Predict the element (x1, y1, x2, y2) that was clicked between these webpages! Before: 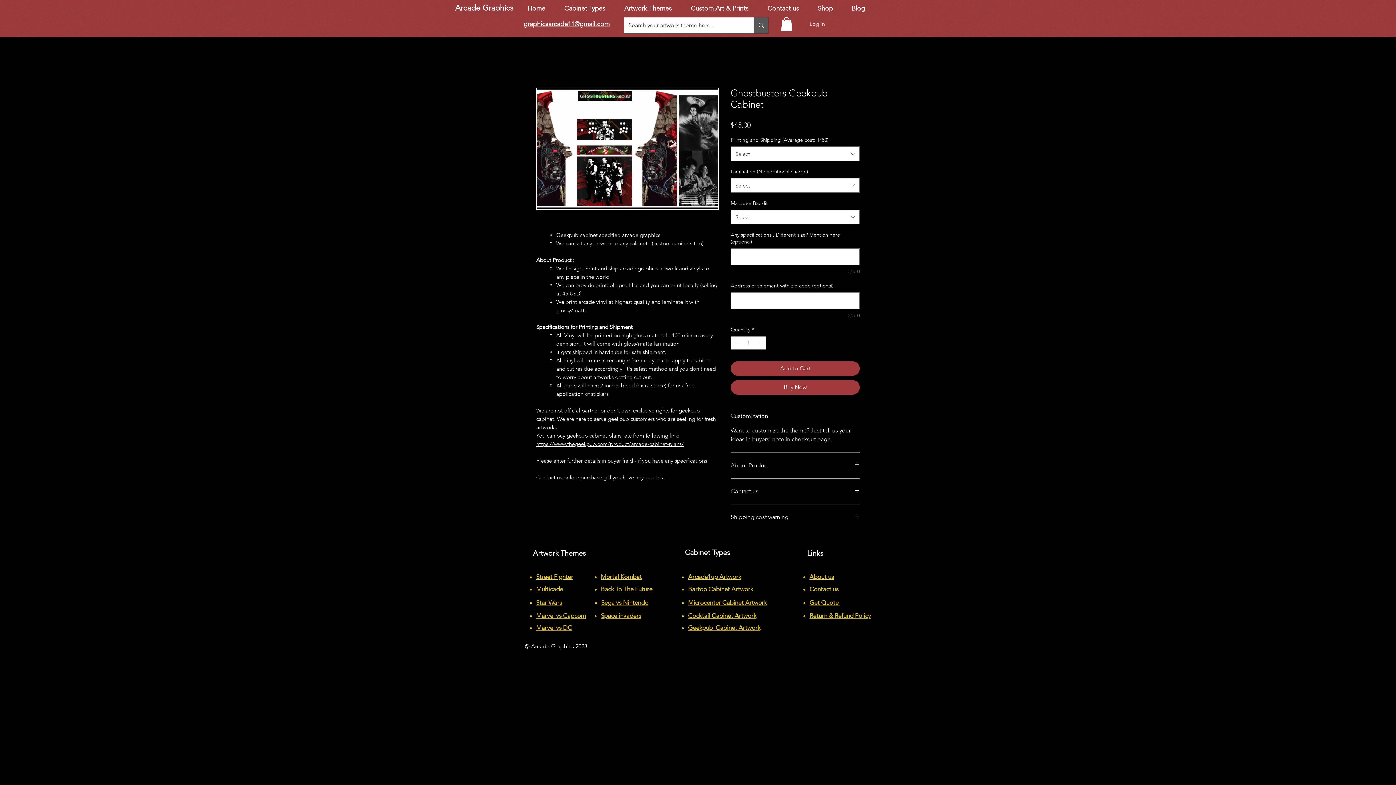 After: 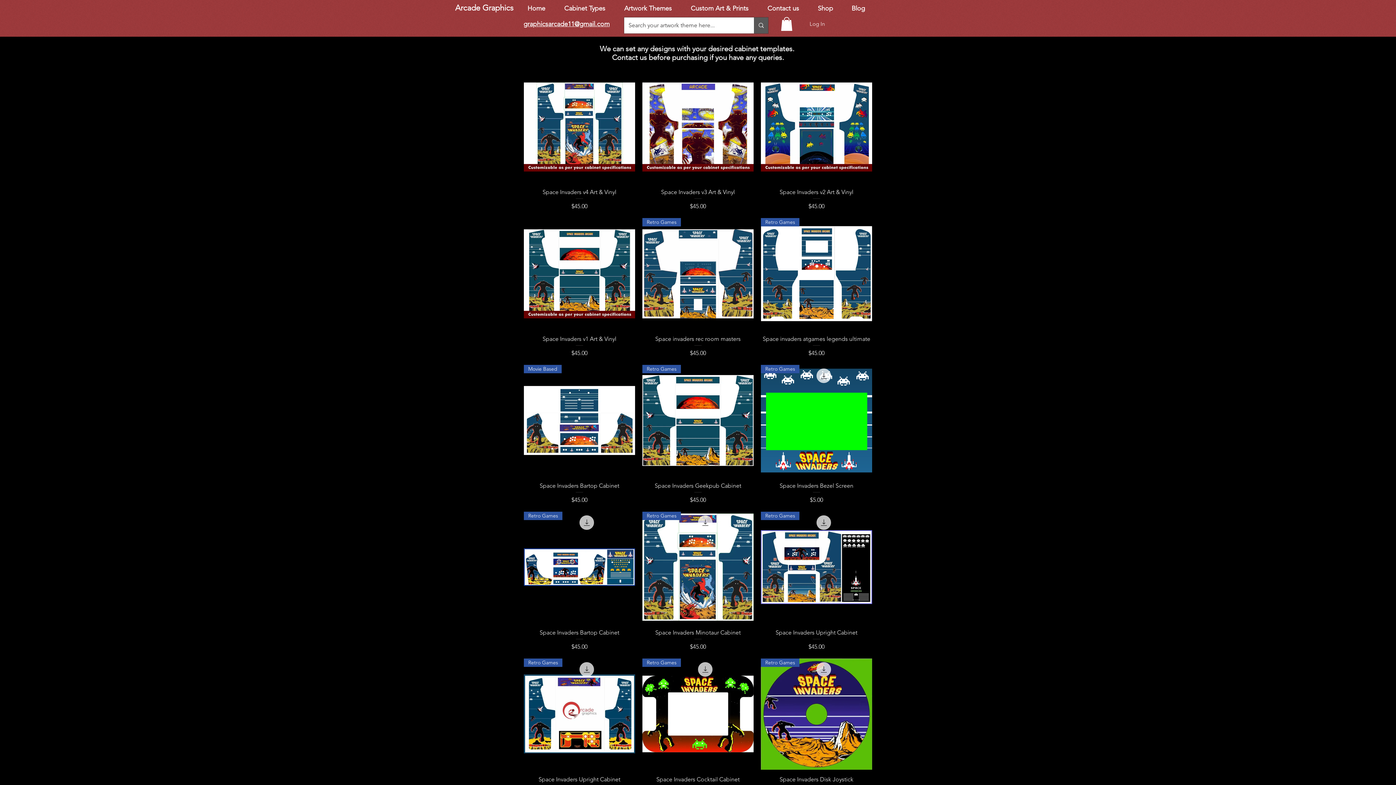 Action: label: Space invaders bbox: (600, 611, 641, 619)